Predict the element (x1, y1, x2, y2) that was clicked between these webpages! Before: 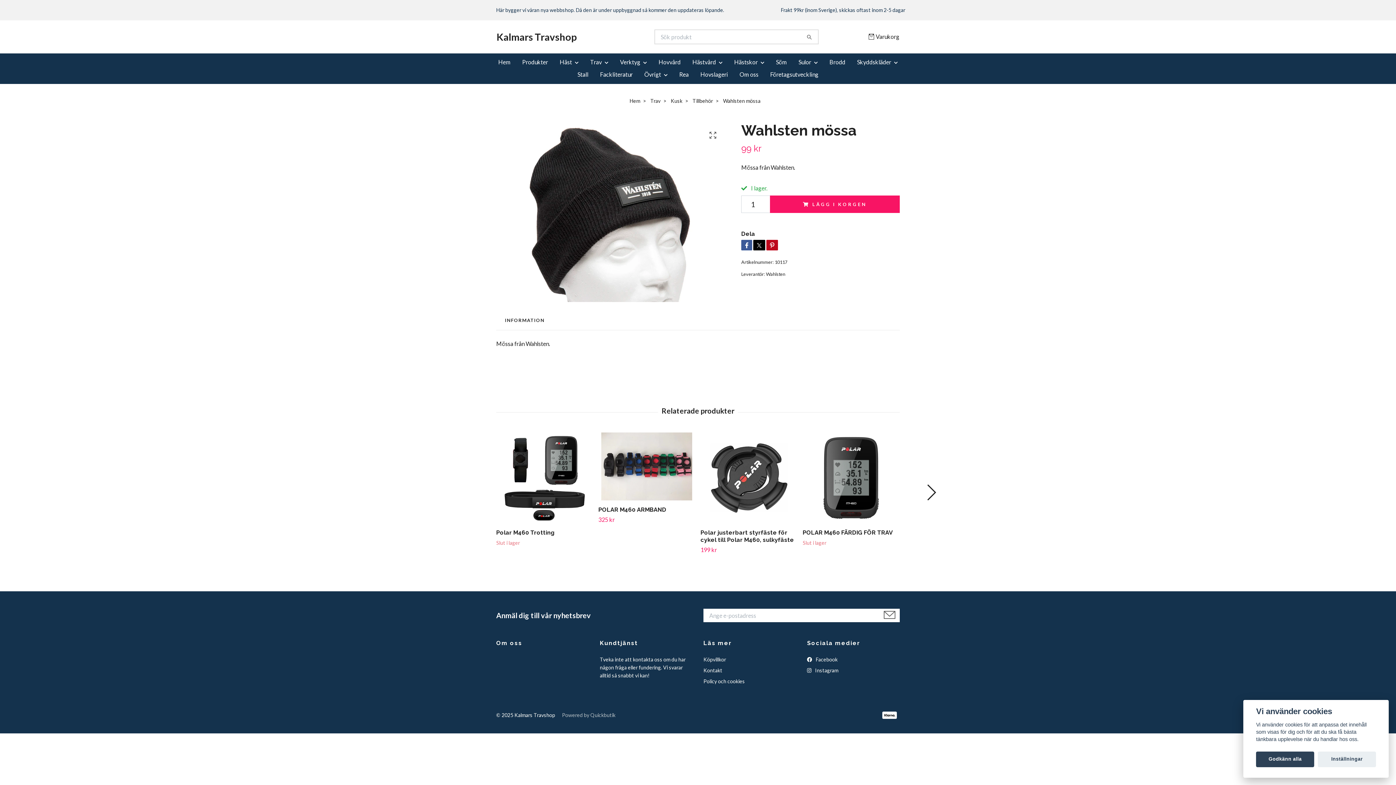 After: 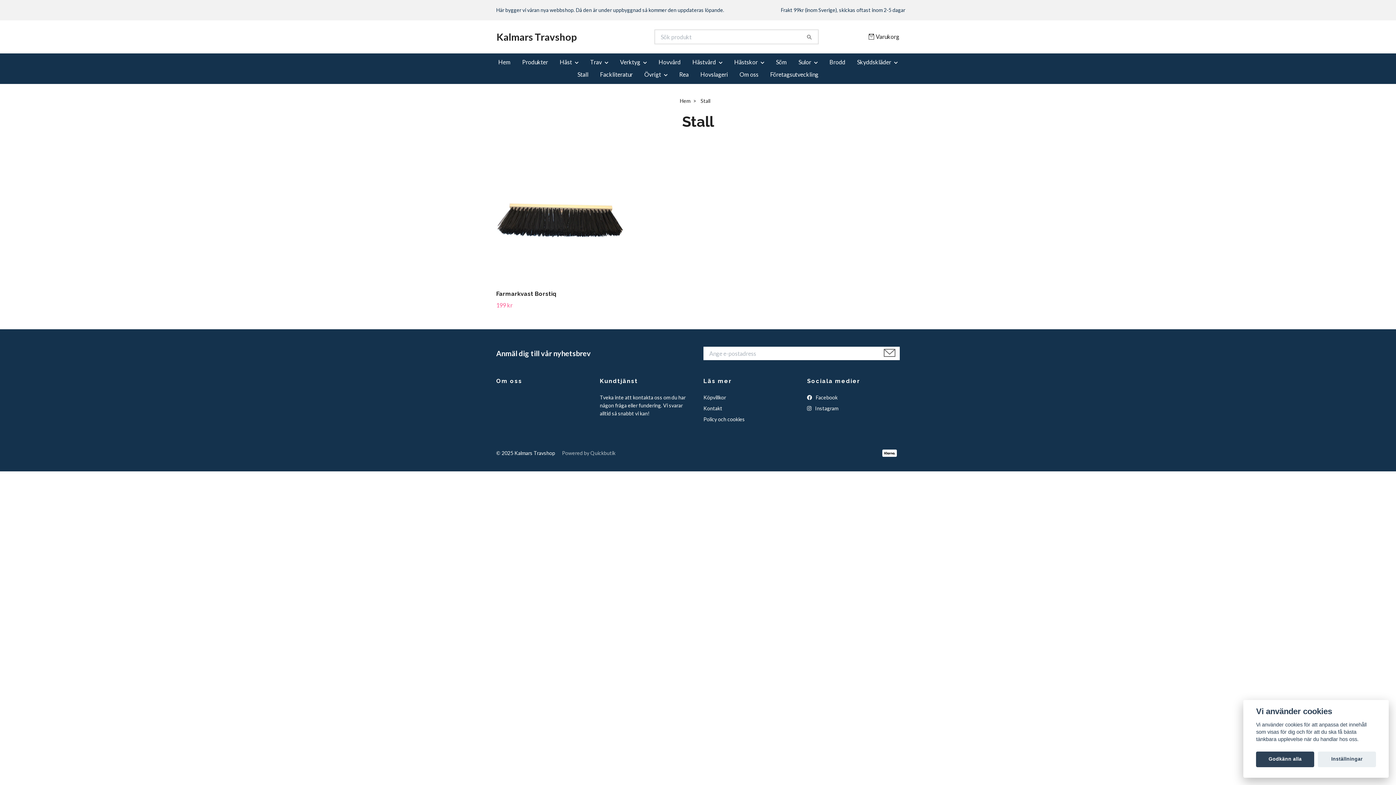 Action: bbox: (571, 68, 594, 80) label: Stall